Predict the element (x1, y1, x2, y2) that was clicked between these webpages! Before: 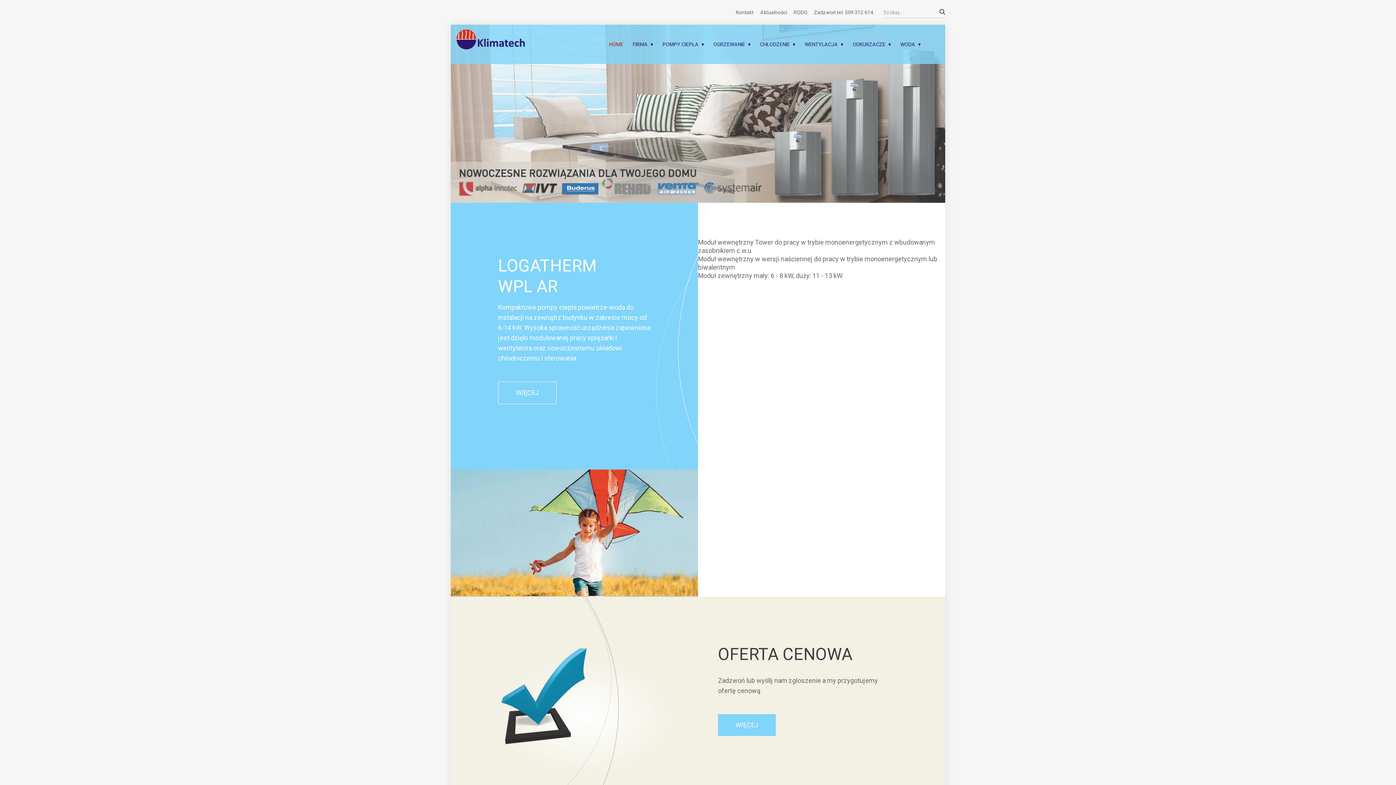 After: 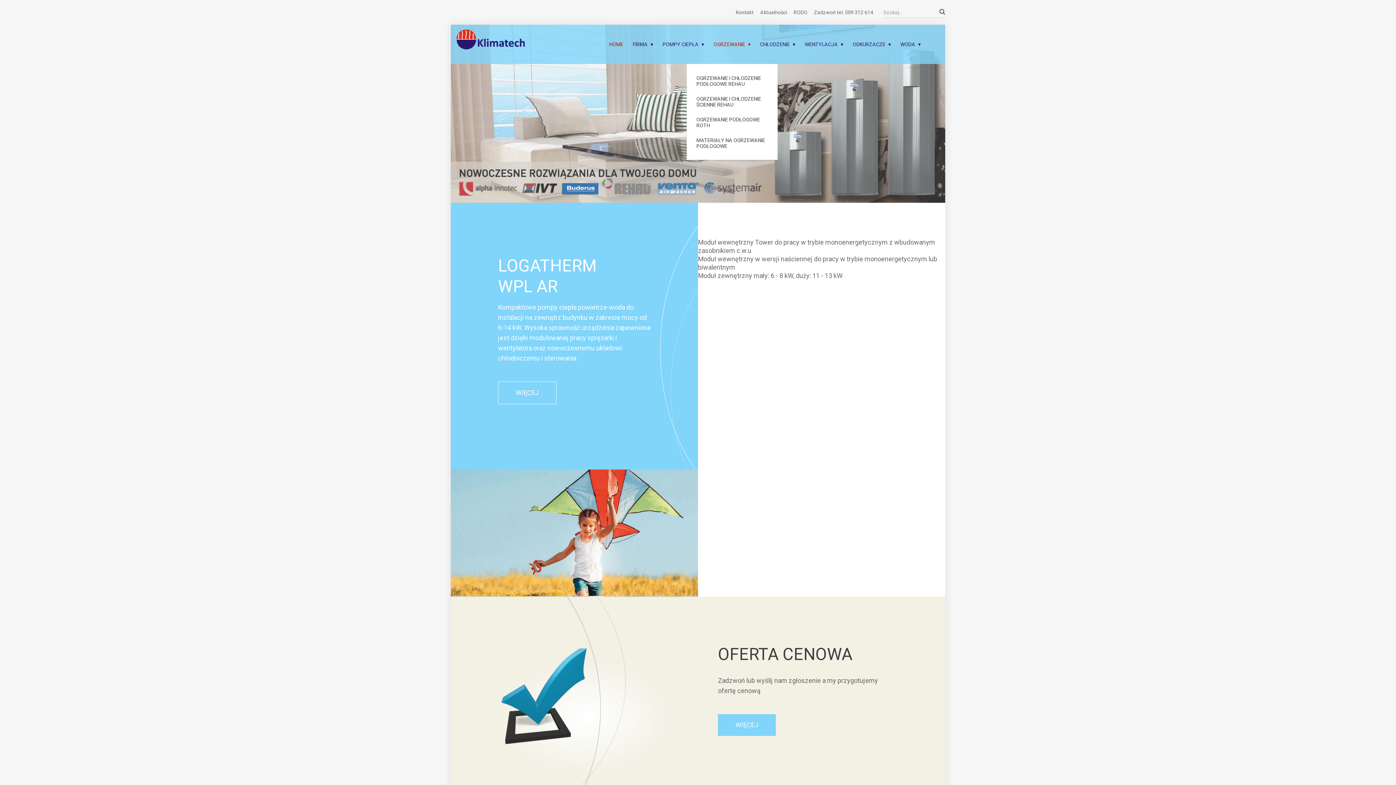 Action: bbox: (708, 24, 755, 64) label: OGRZEWANIE